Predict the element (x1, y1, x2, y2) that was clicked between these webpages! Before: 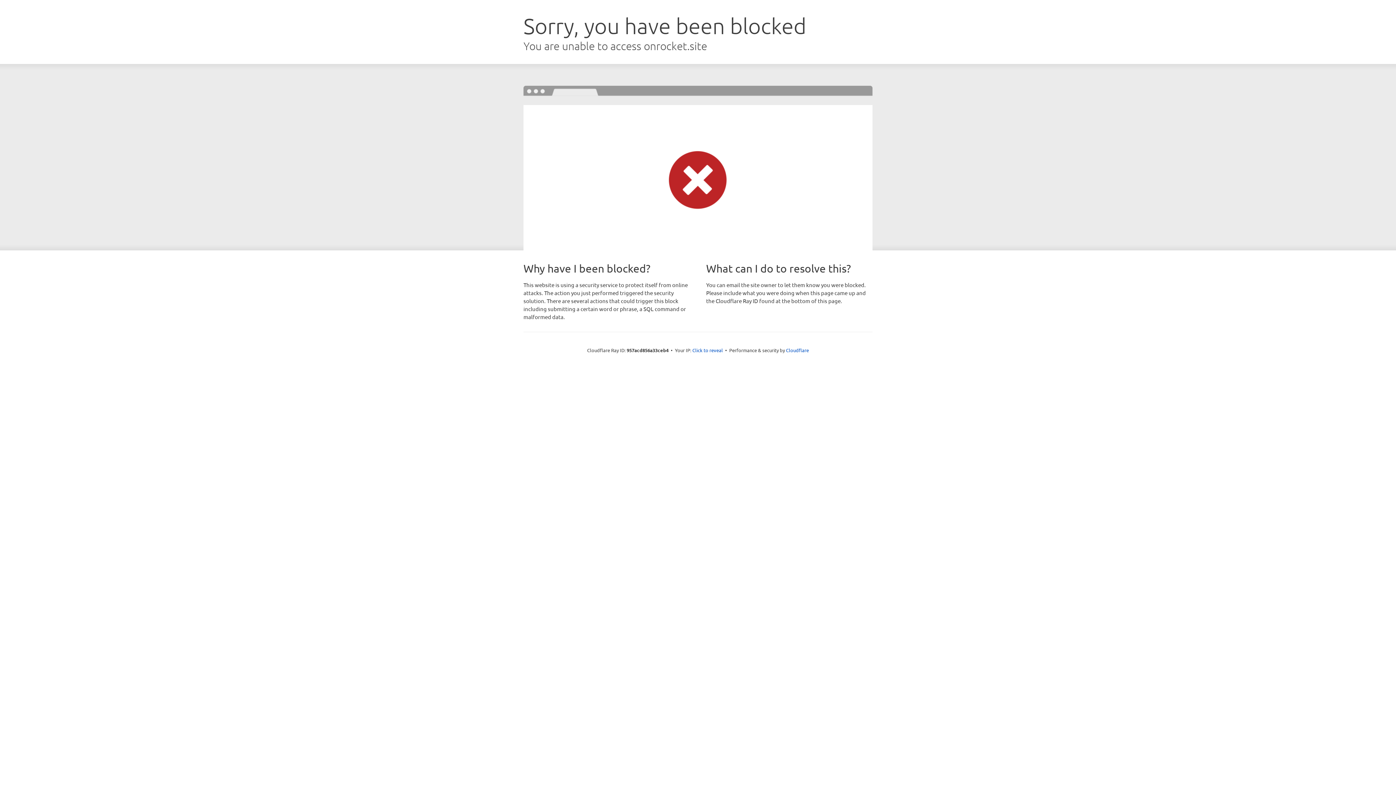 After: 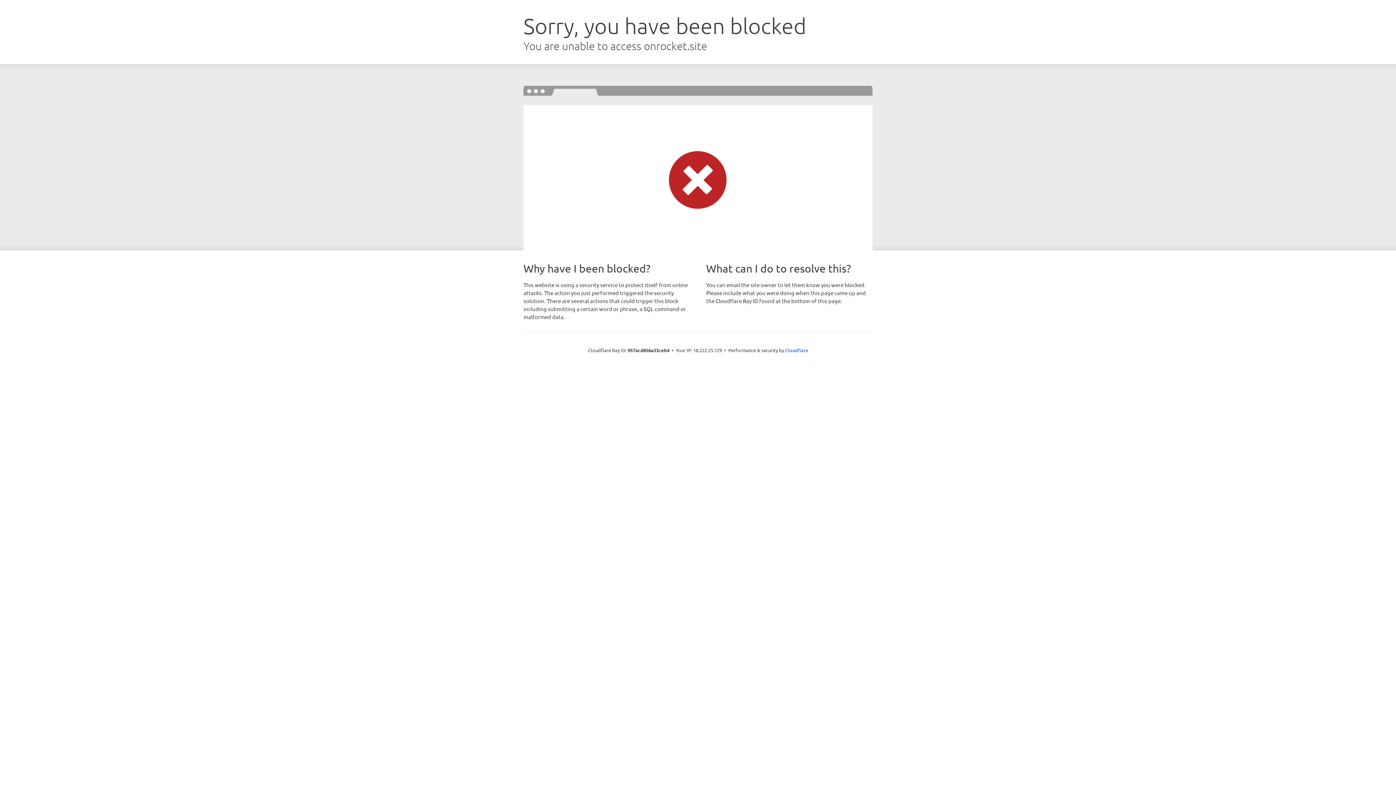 Action: label: Click to reveal bbox: (692, 346, 723, 353)